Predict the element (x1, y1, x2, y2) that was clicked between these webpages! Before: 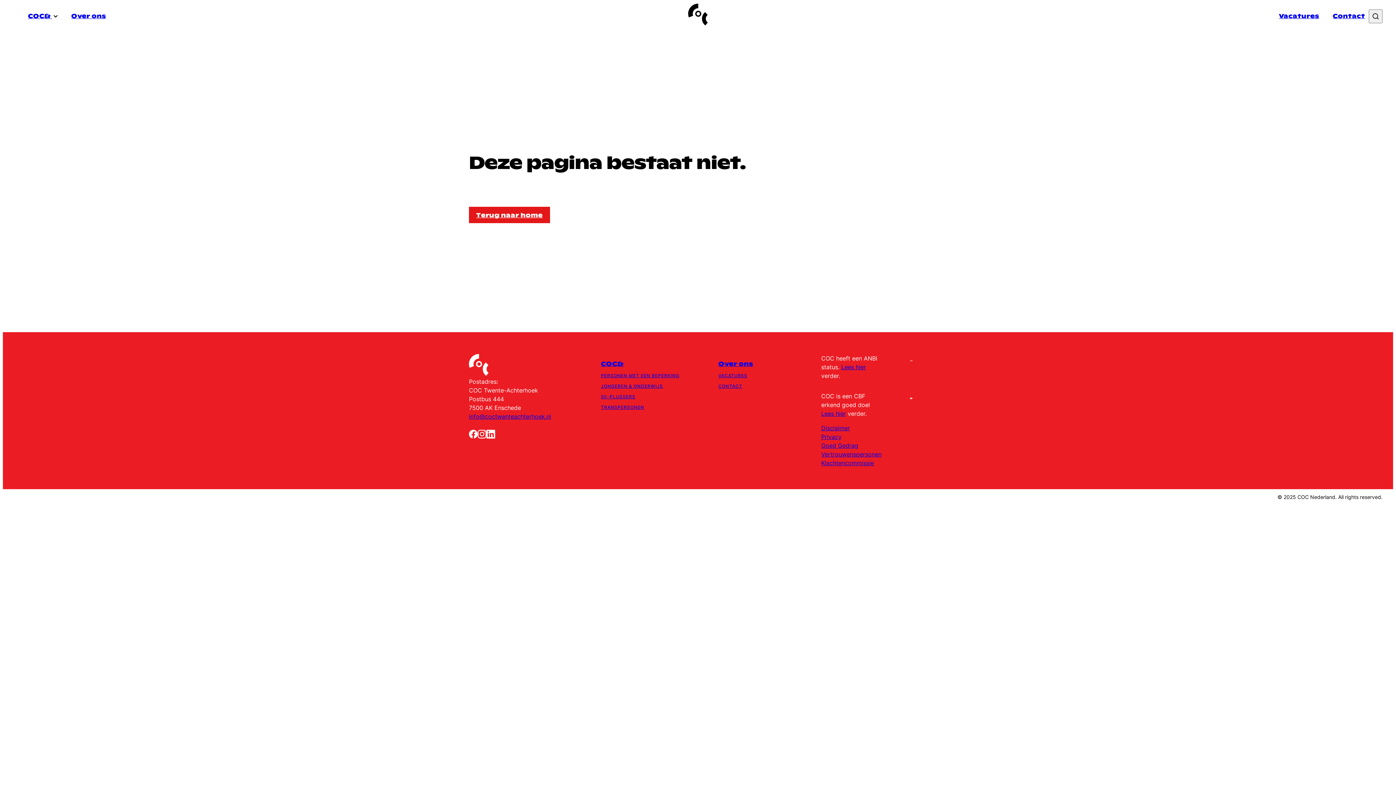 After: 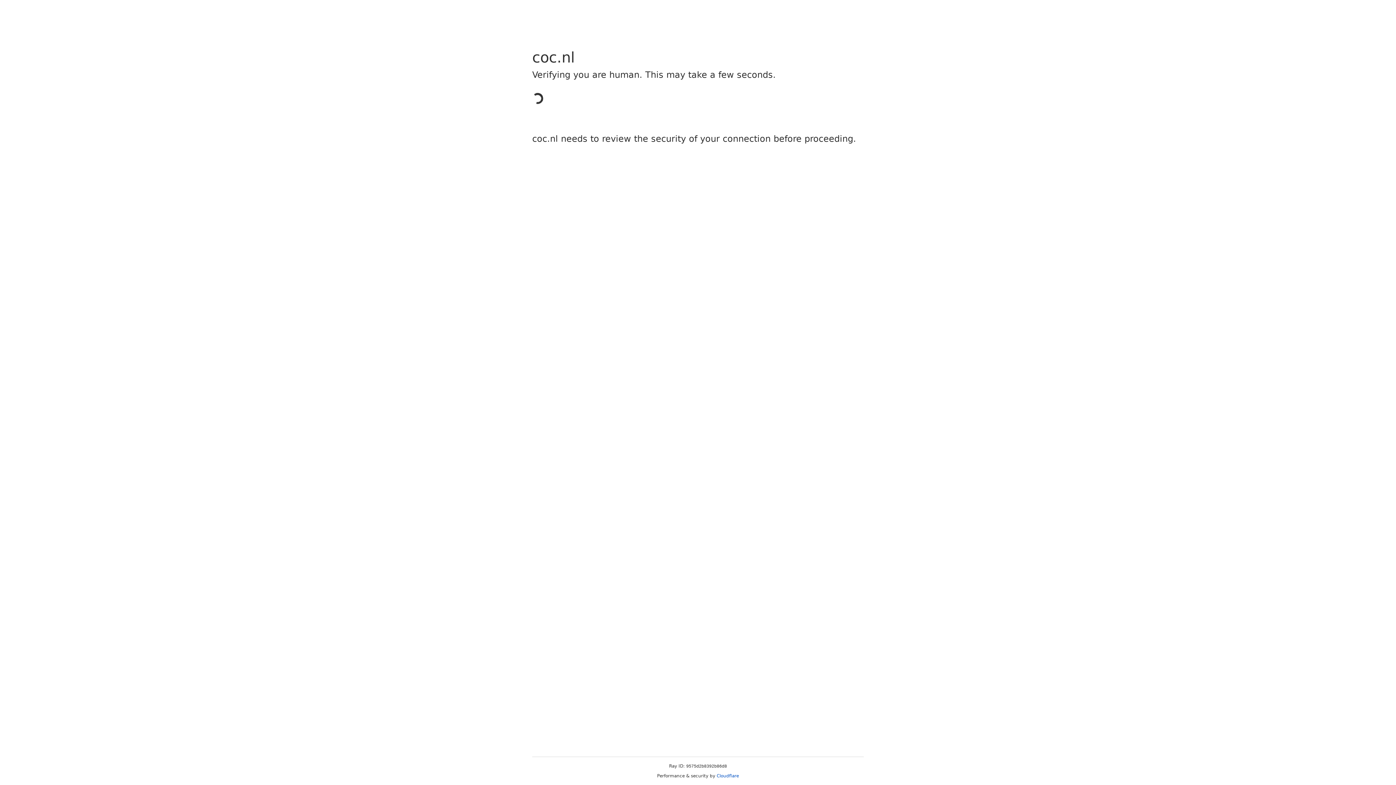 Action: bbox: (821, 451, 881, 458) label: Vertrouwenspersonen